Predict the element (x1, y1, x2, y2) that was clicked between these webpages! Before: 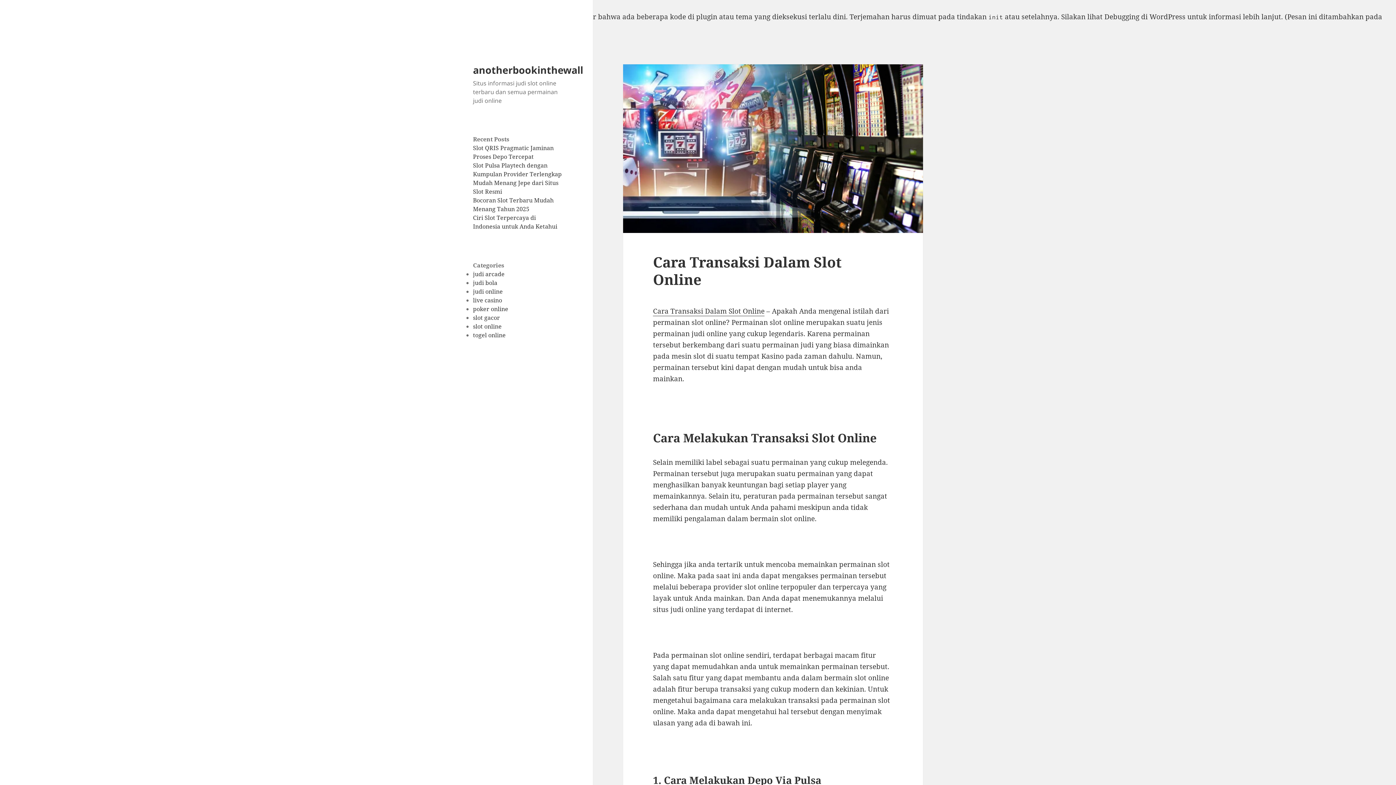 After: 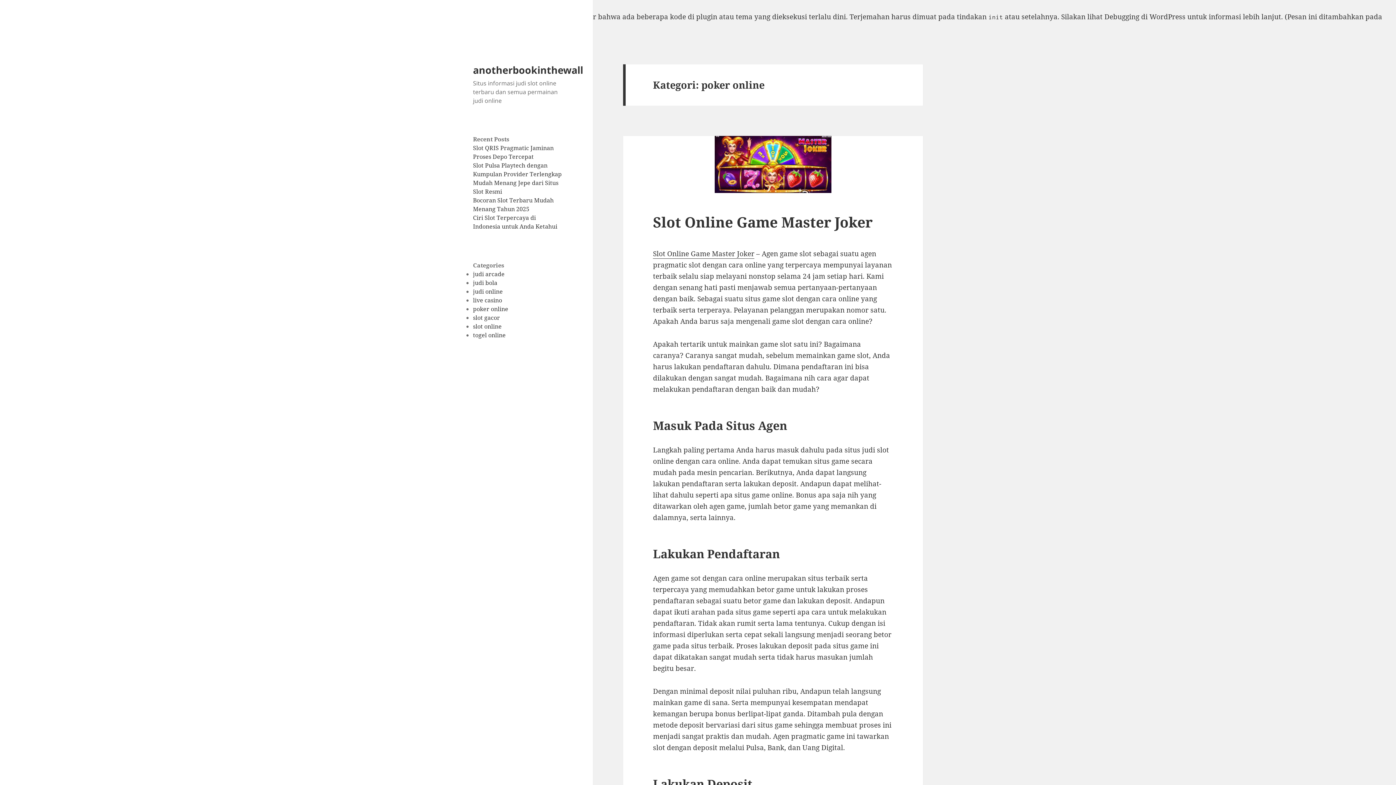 Action: bbox: (473, 305, 508, 313) label: poker online